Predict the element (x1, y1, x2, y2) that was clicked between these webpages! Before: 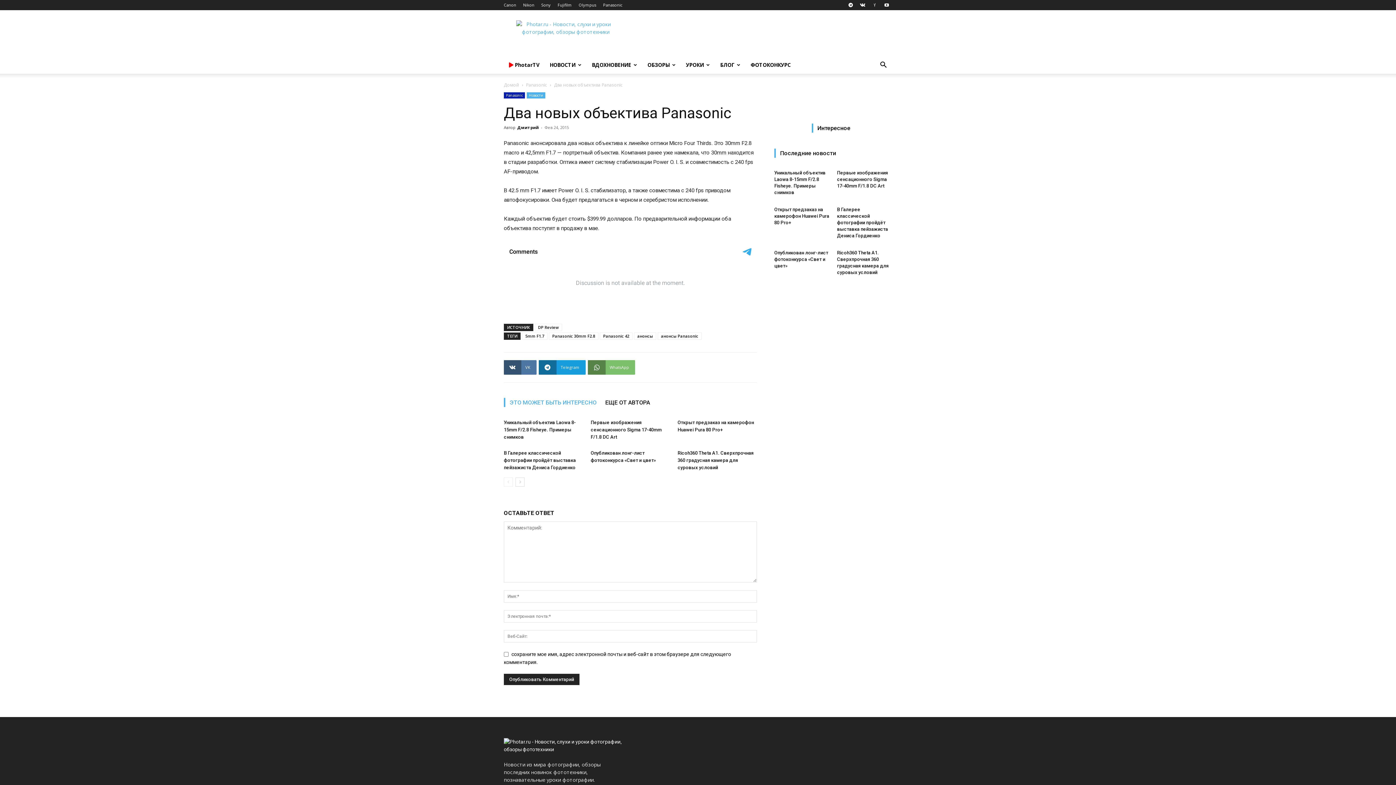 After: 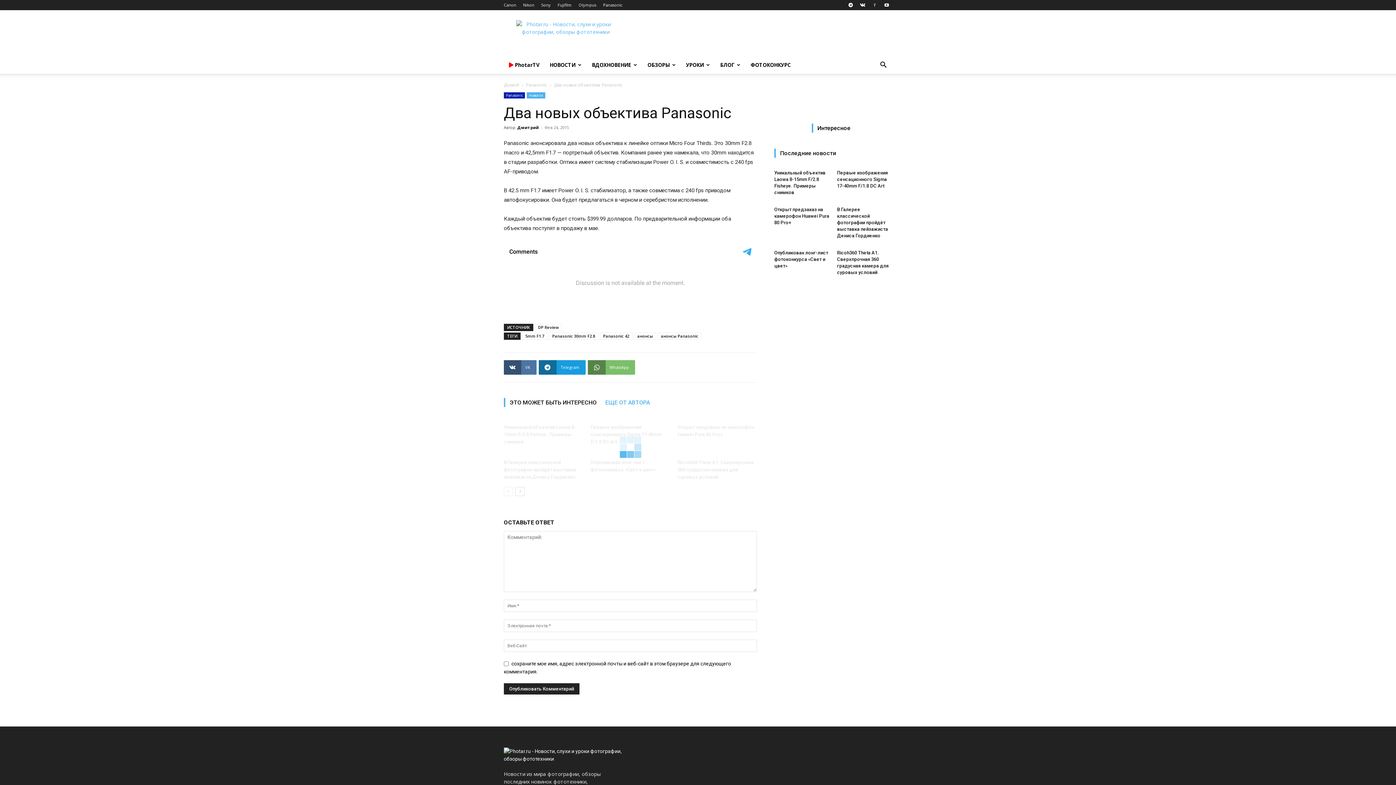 Action: bbox: (601, 398, 654, 407) label: ЕЩЕ ОТ АВТОРА